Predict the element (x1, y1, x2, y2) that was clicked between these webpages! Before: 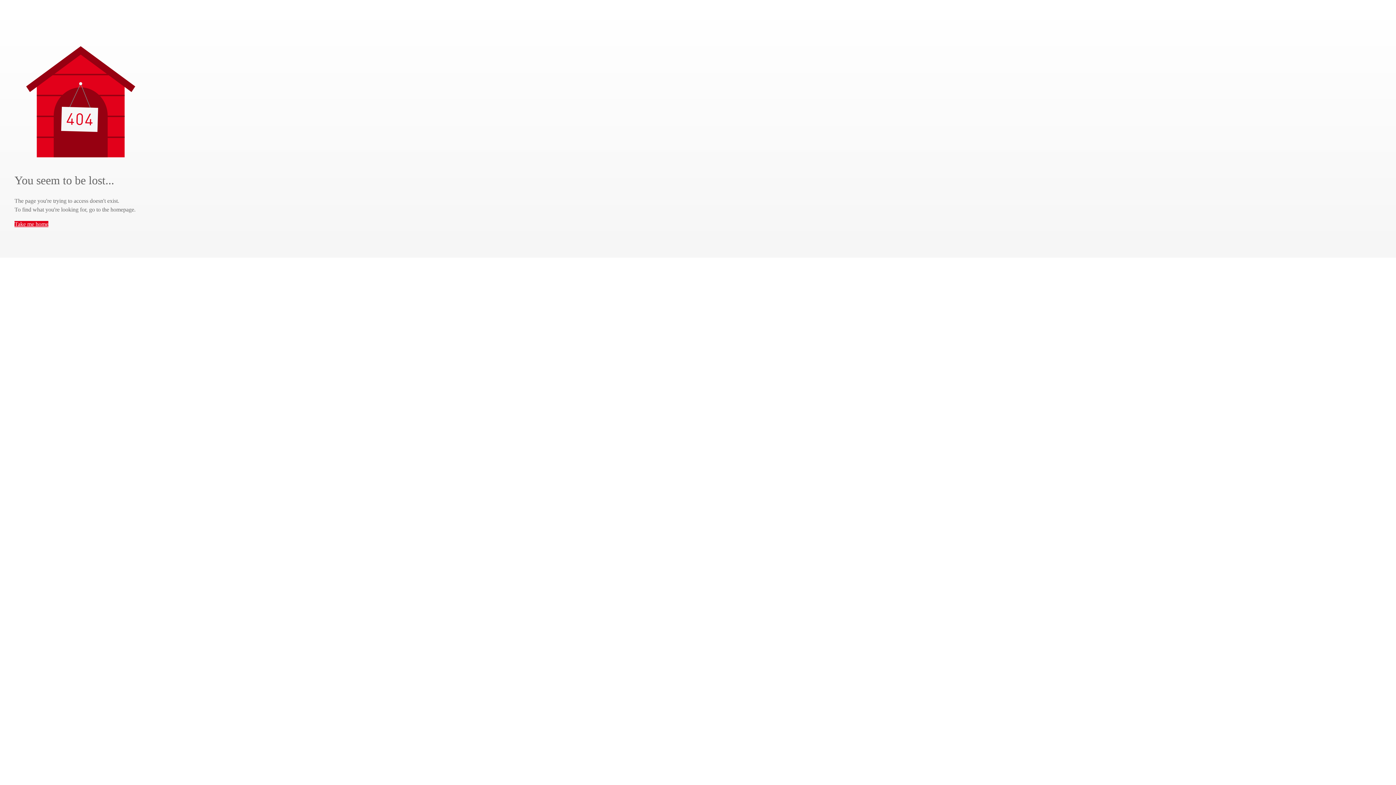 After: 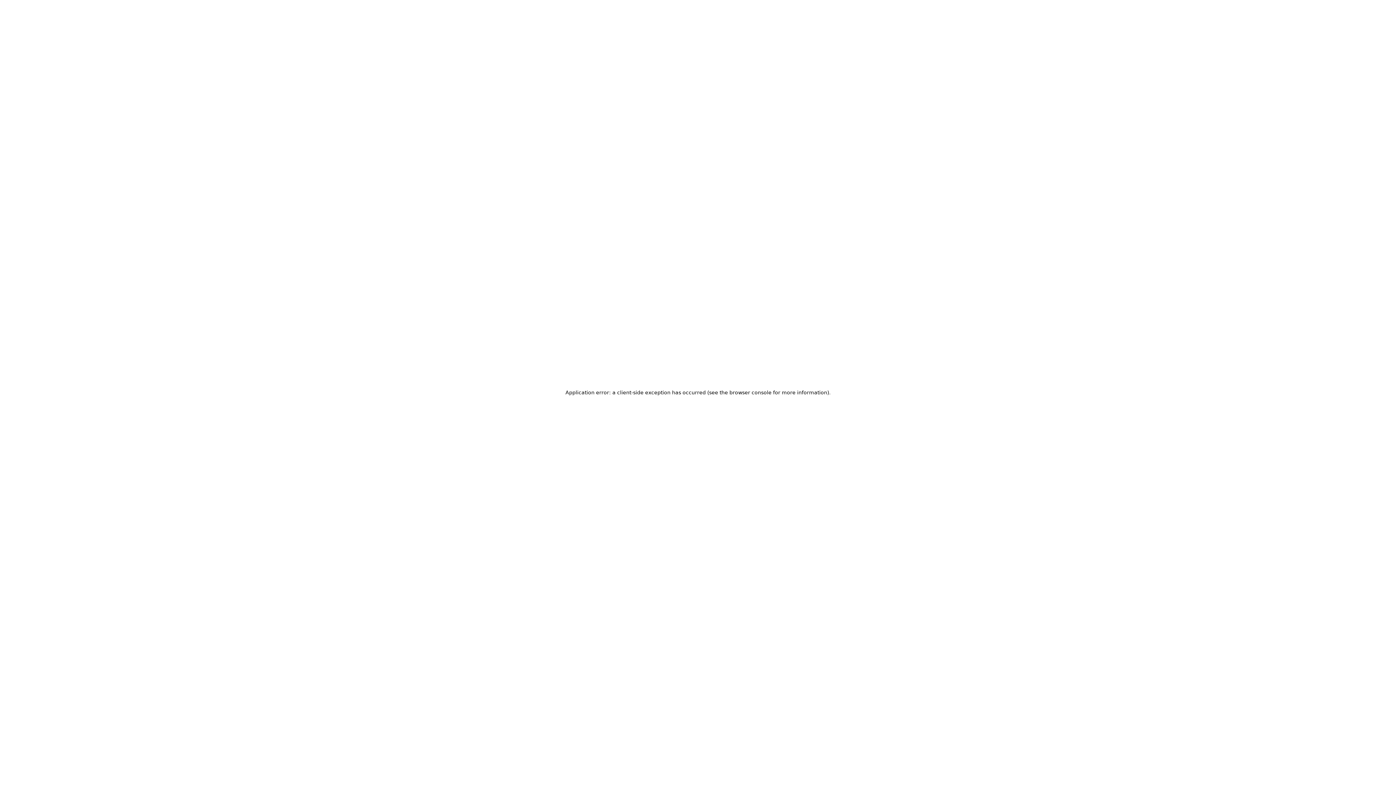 Action: bbox: (14, 221, 48, 227) label: Take me home